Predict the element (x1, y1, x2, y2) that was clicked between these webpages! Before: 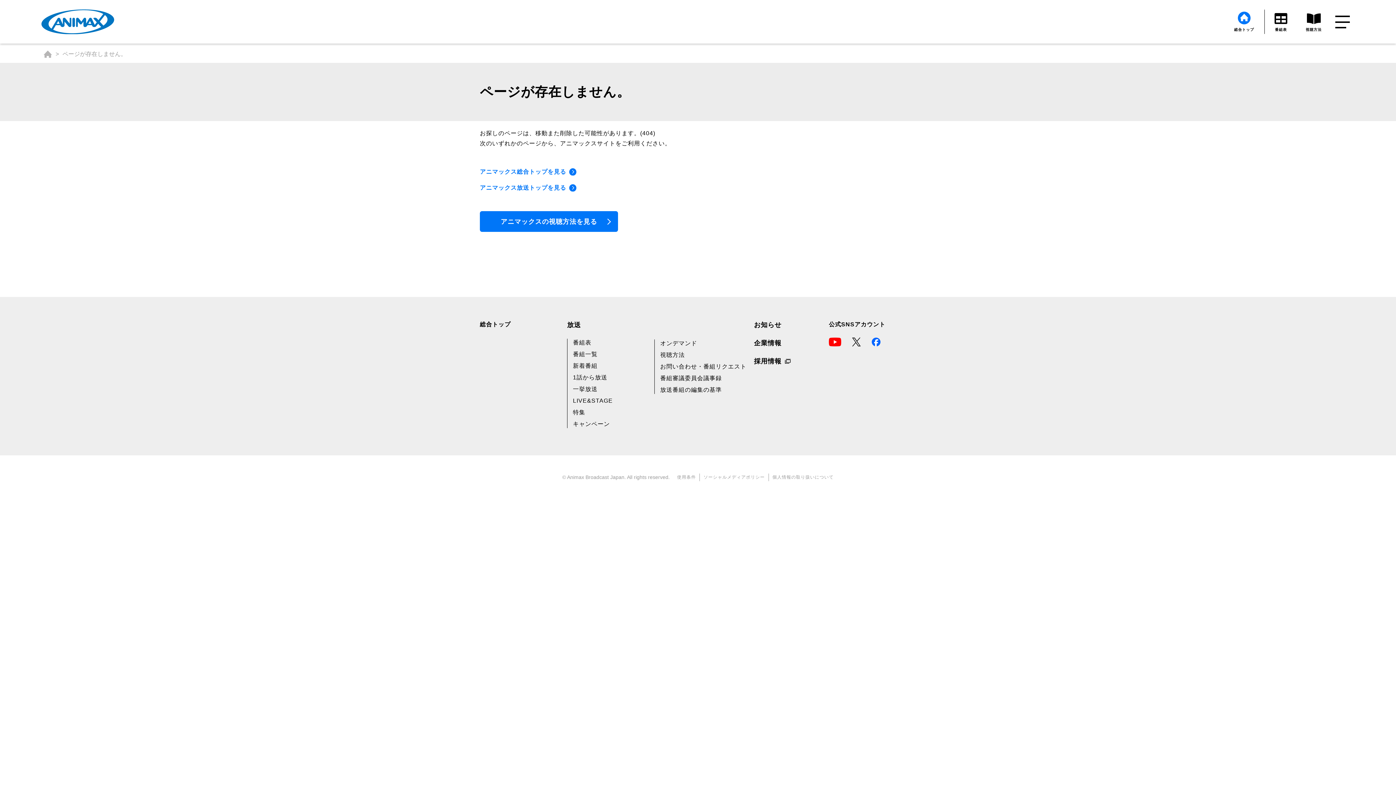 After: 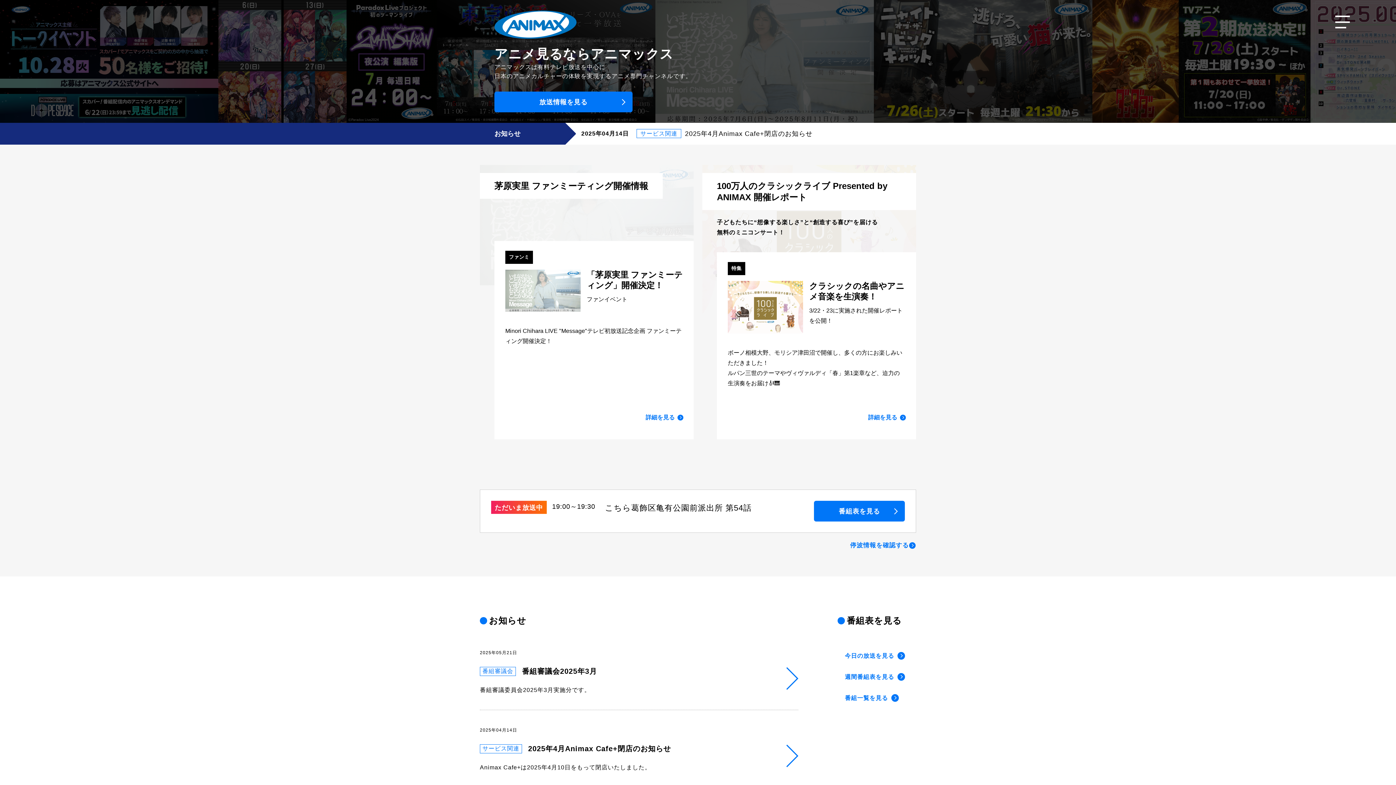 Action: bbox: (480, 320, 567, 328) label: 総合トップ